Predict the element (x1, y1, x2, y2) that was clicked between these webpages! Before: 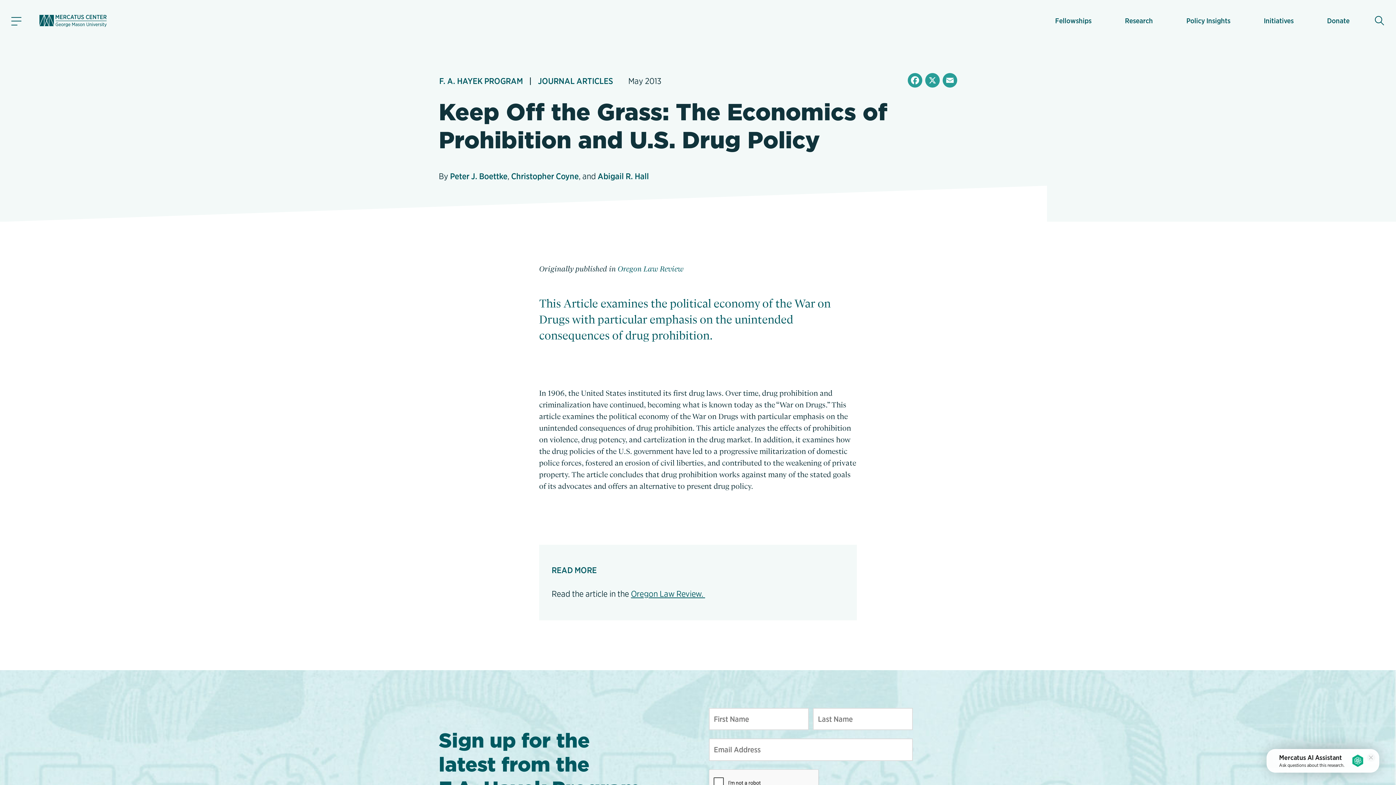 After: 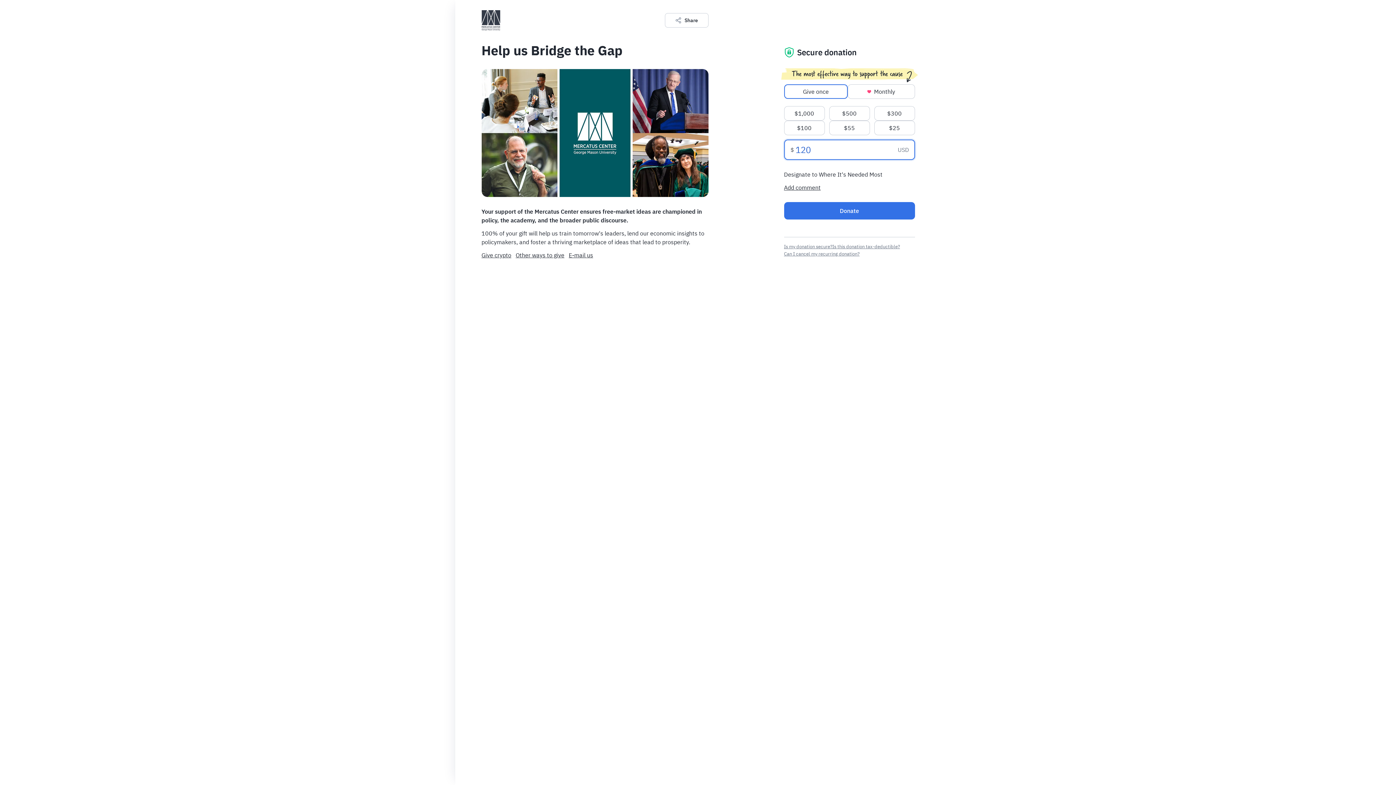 Action: label: Donate bbox: (1327, 9, 1349, 31)